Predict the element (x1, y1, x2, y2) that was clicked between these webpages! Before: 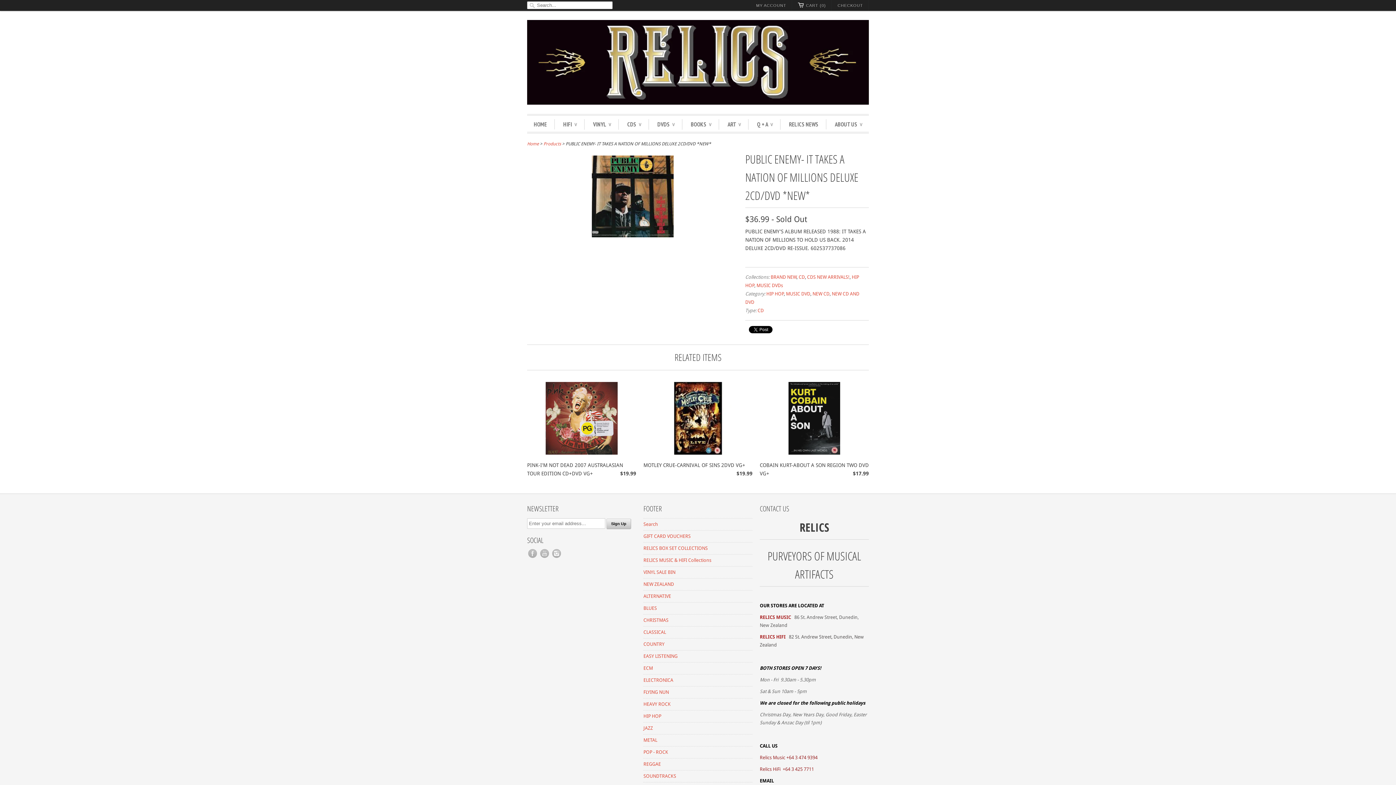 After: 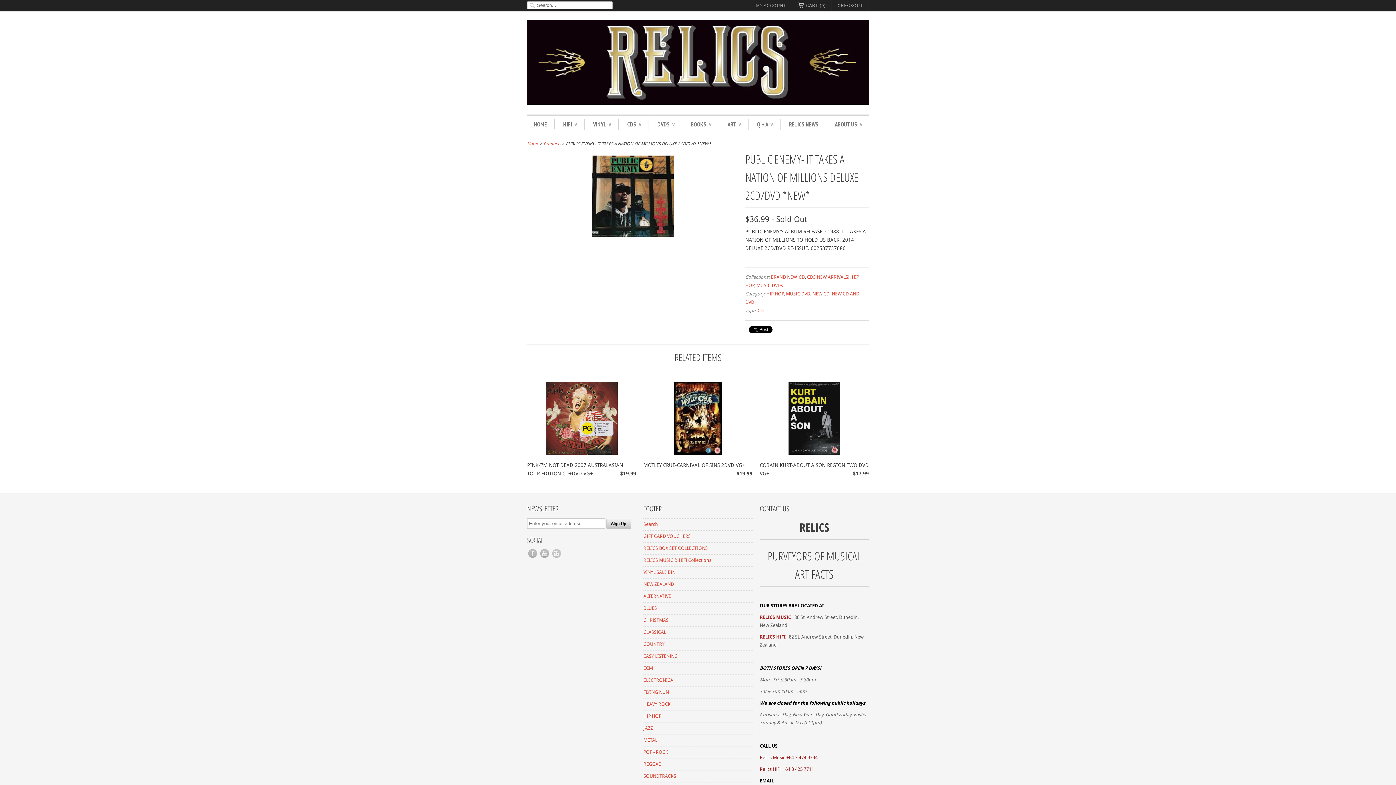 Action: bbox: (551, 554, 562, 560)